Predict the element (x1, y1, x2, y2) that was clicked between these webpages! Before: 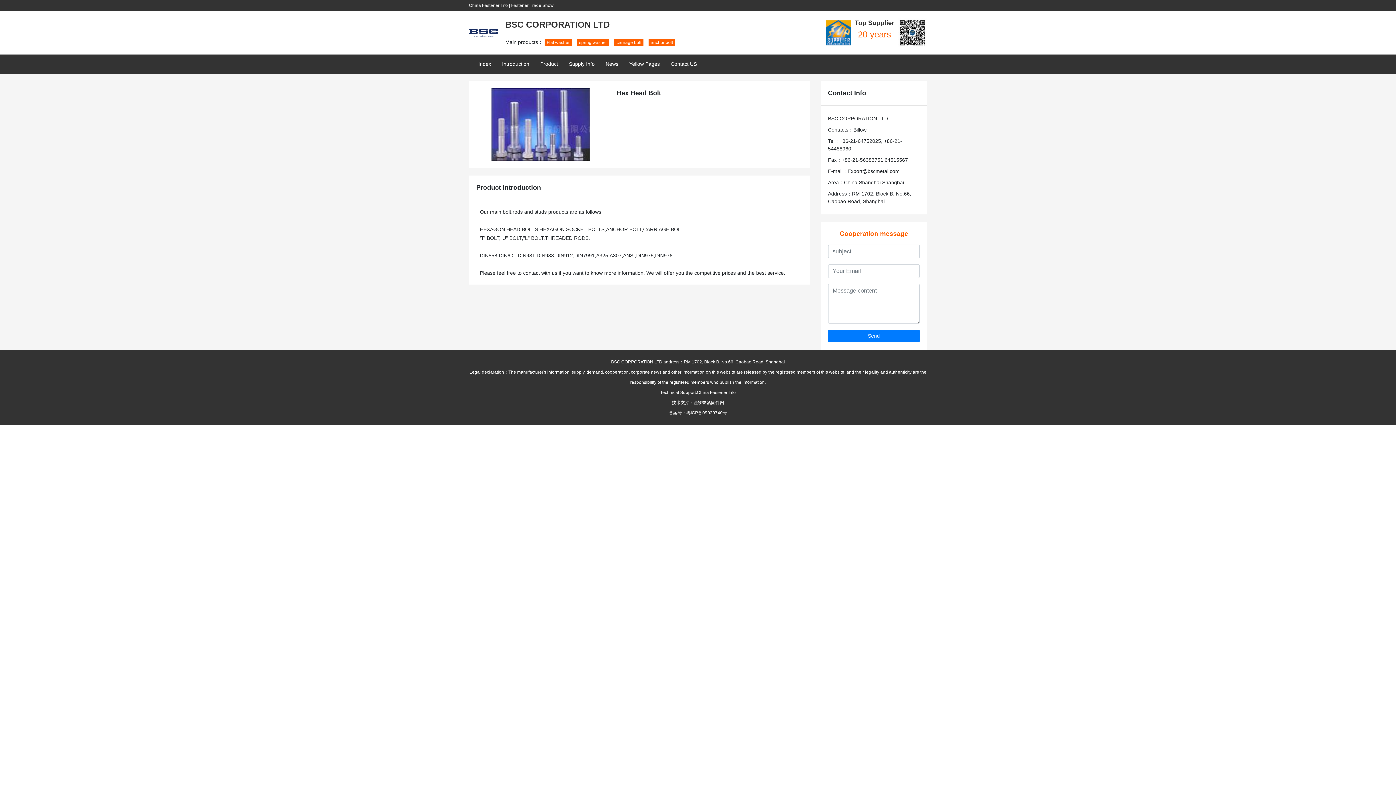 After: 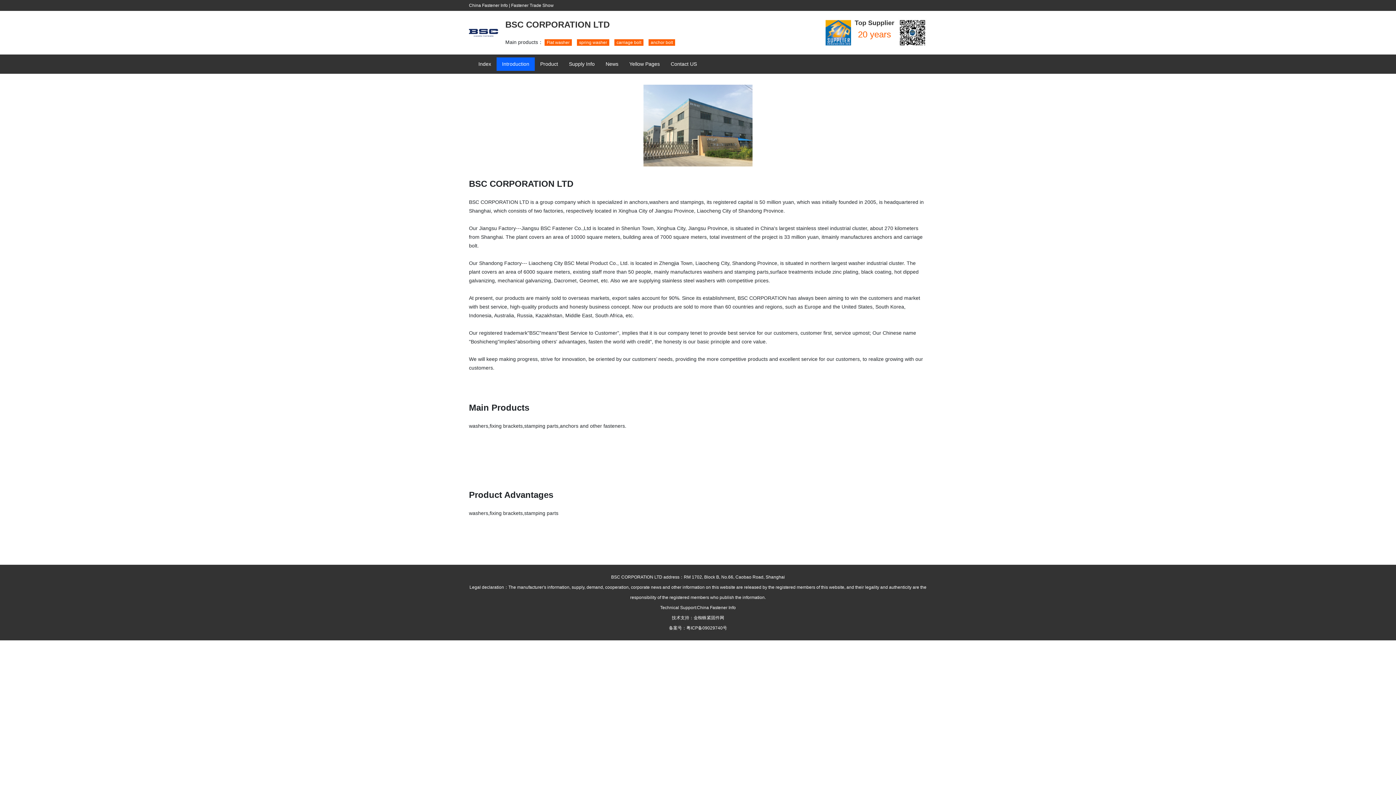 Action: label: Introduction bbox: (496, 57, 534, 70)